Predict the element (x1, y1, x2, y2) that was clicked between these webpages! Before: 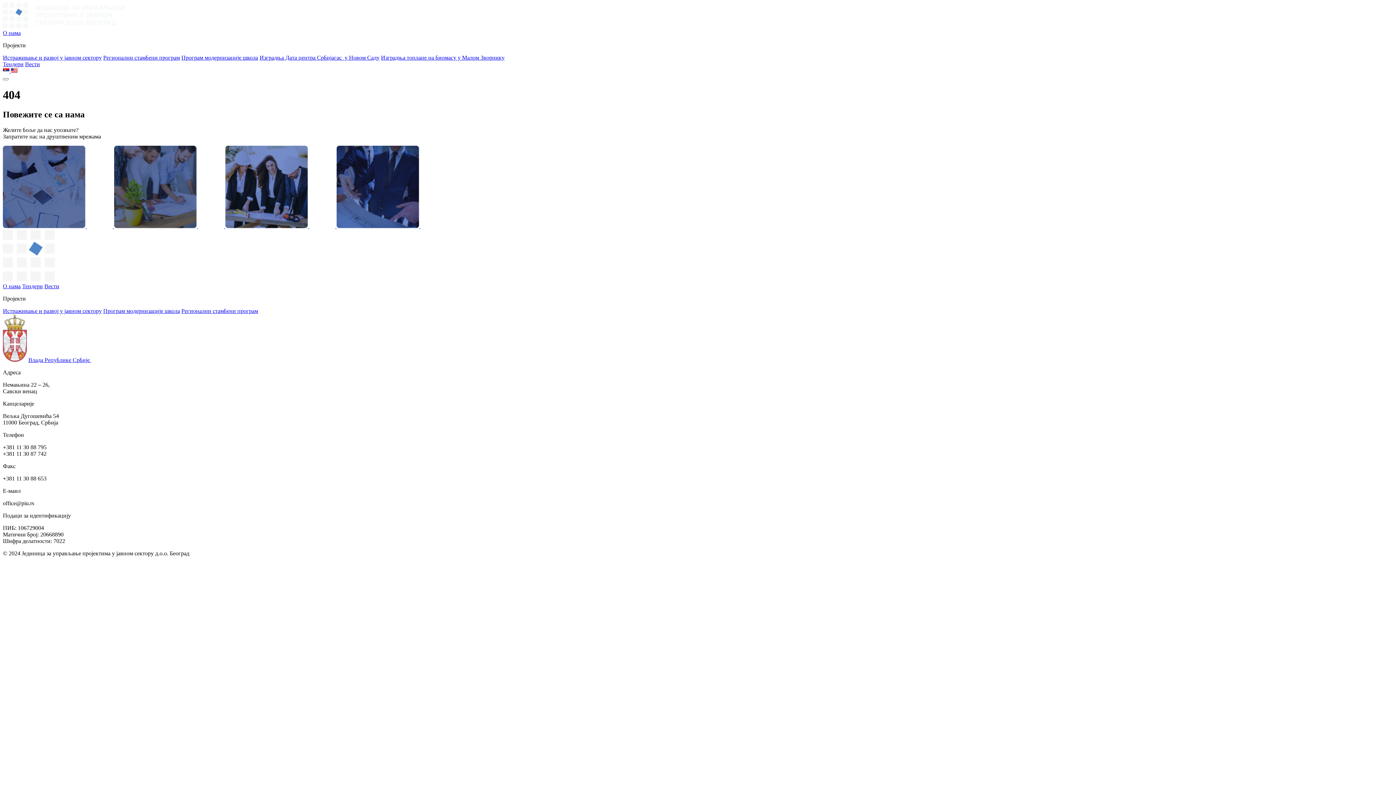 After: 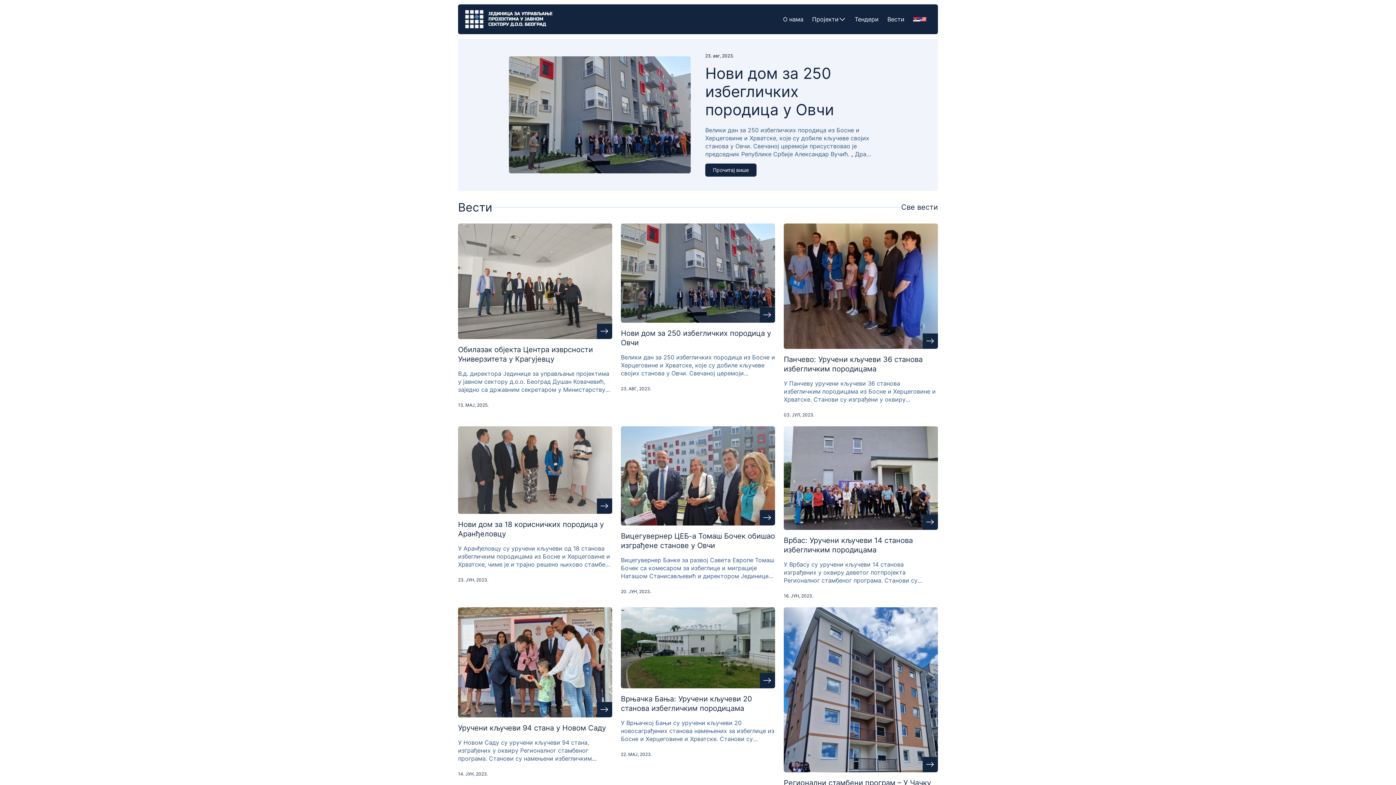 Action: bbox: (25, 61, 40, 67) label: Вести